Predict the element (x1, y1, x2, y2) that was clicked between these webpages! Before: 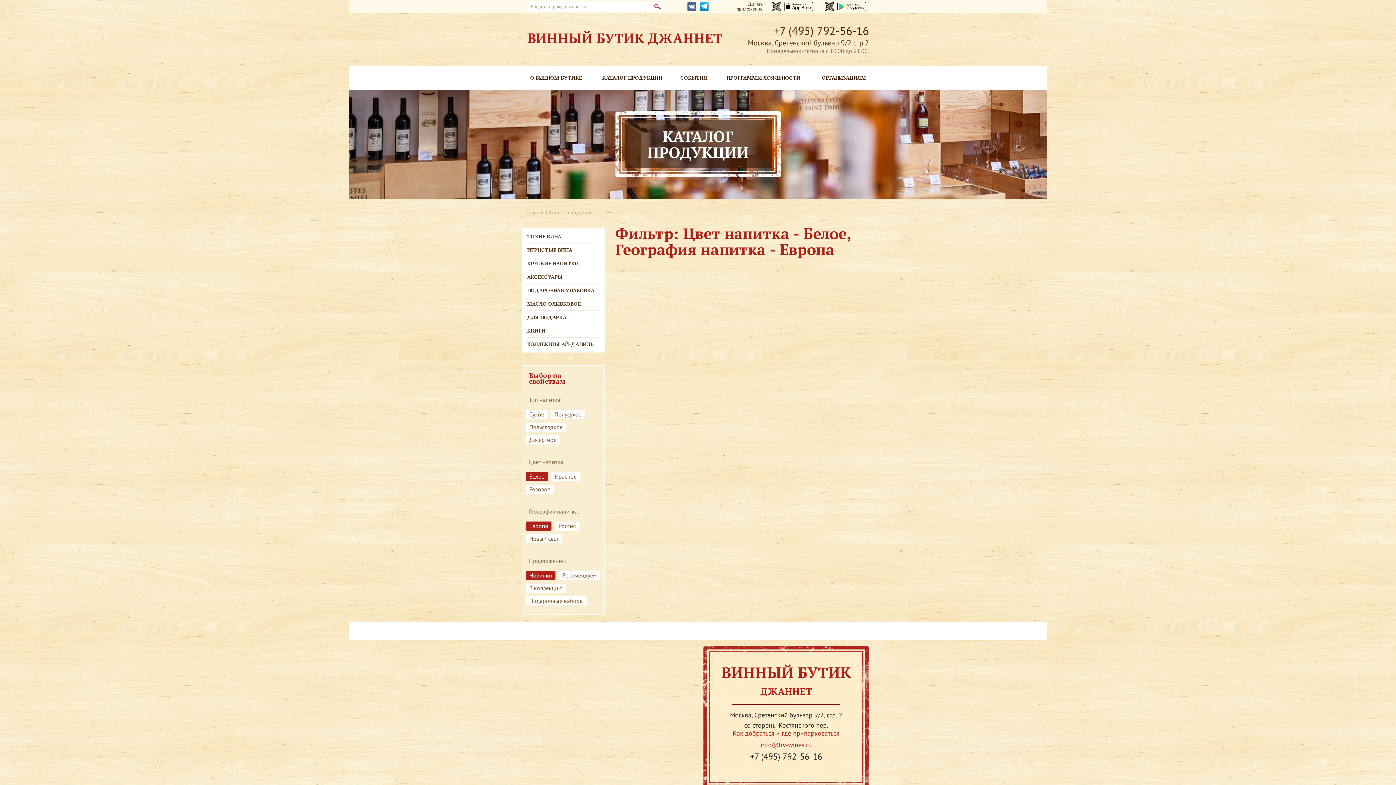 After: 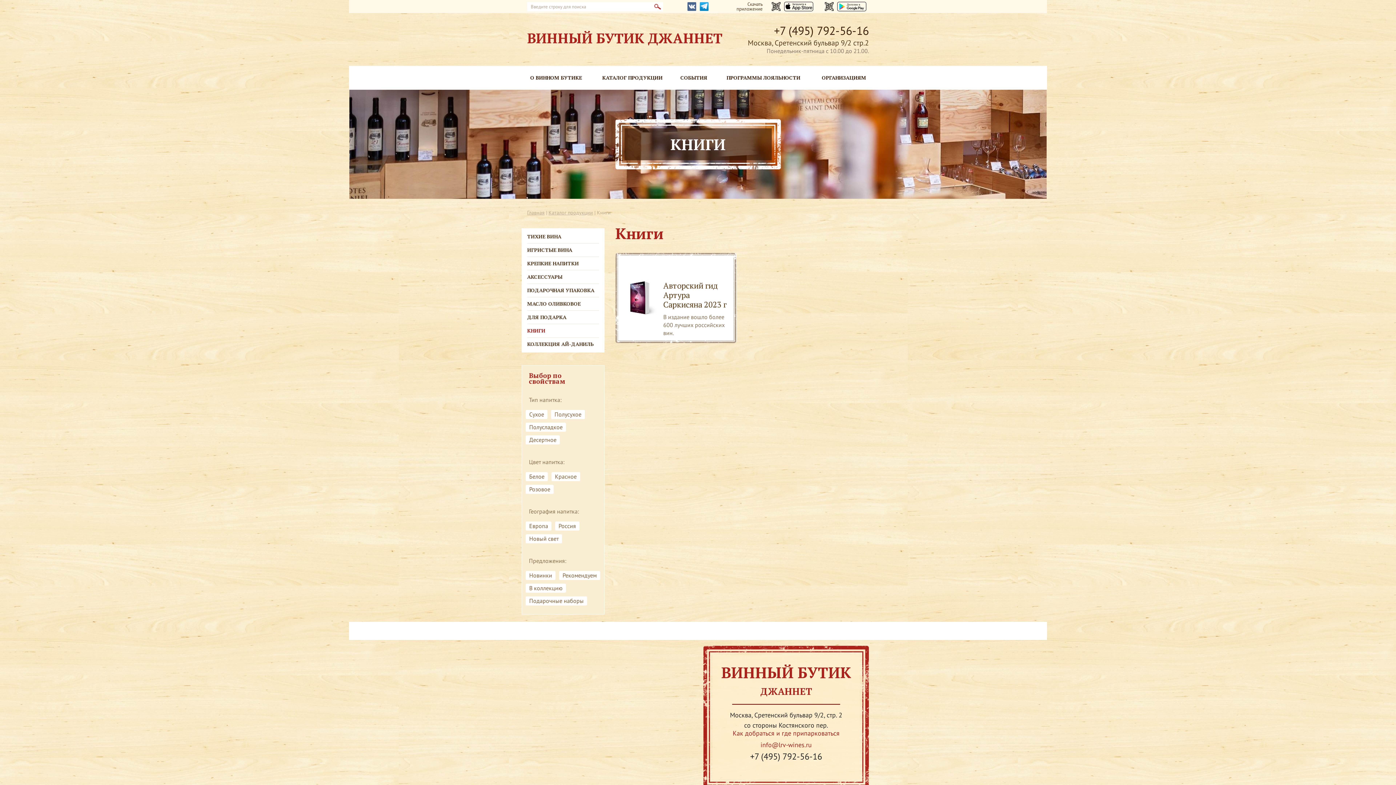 Action: label: КНИГИ bbox: (527, 324, 545, 337)